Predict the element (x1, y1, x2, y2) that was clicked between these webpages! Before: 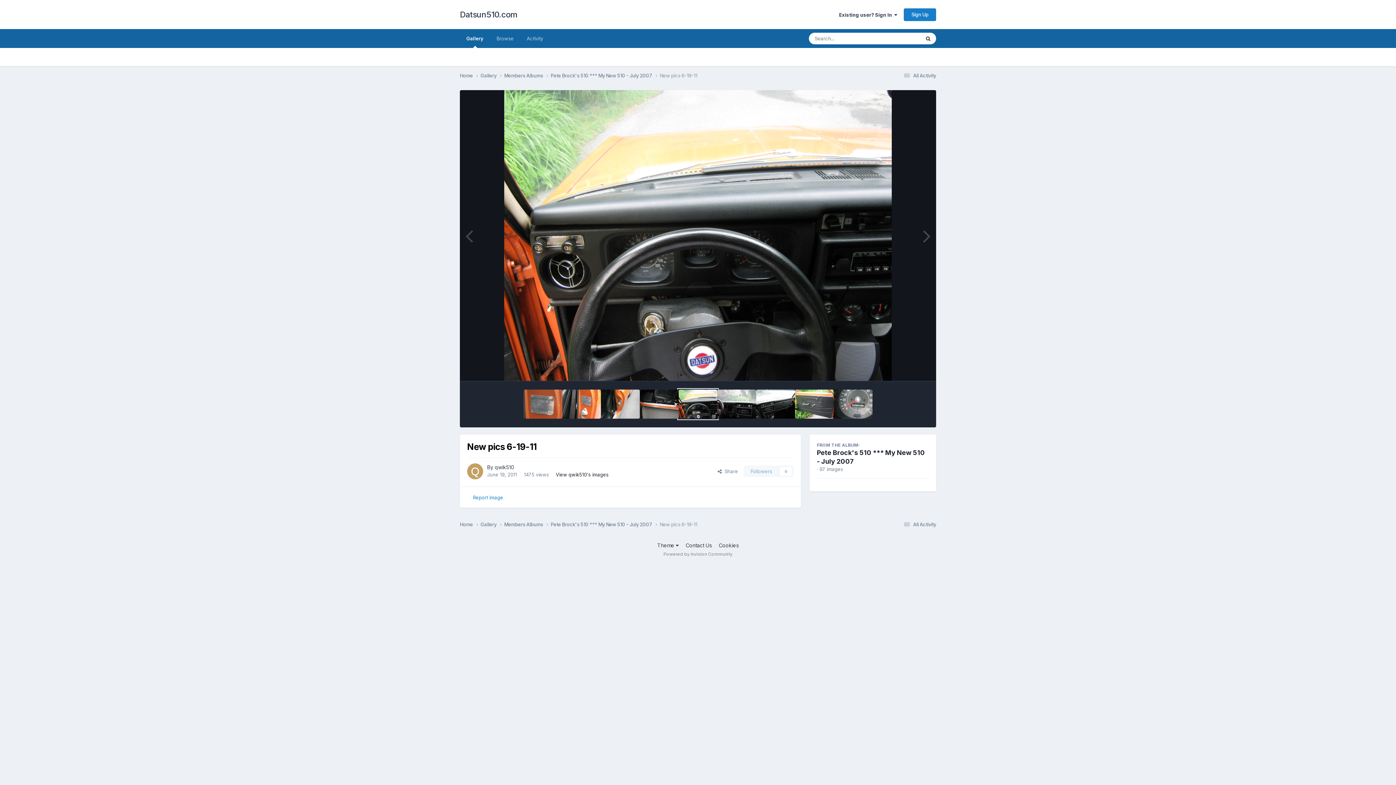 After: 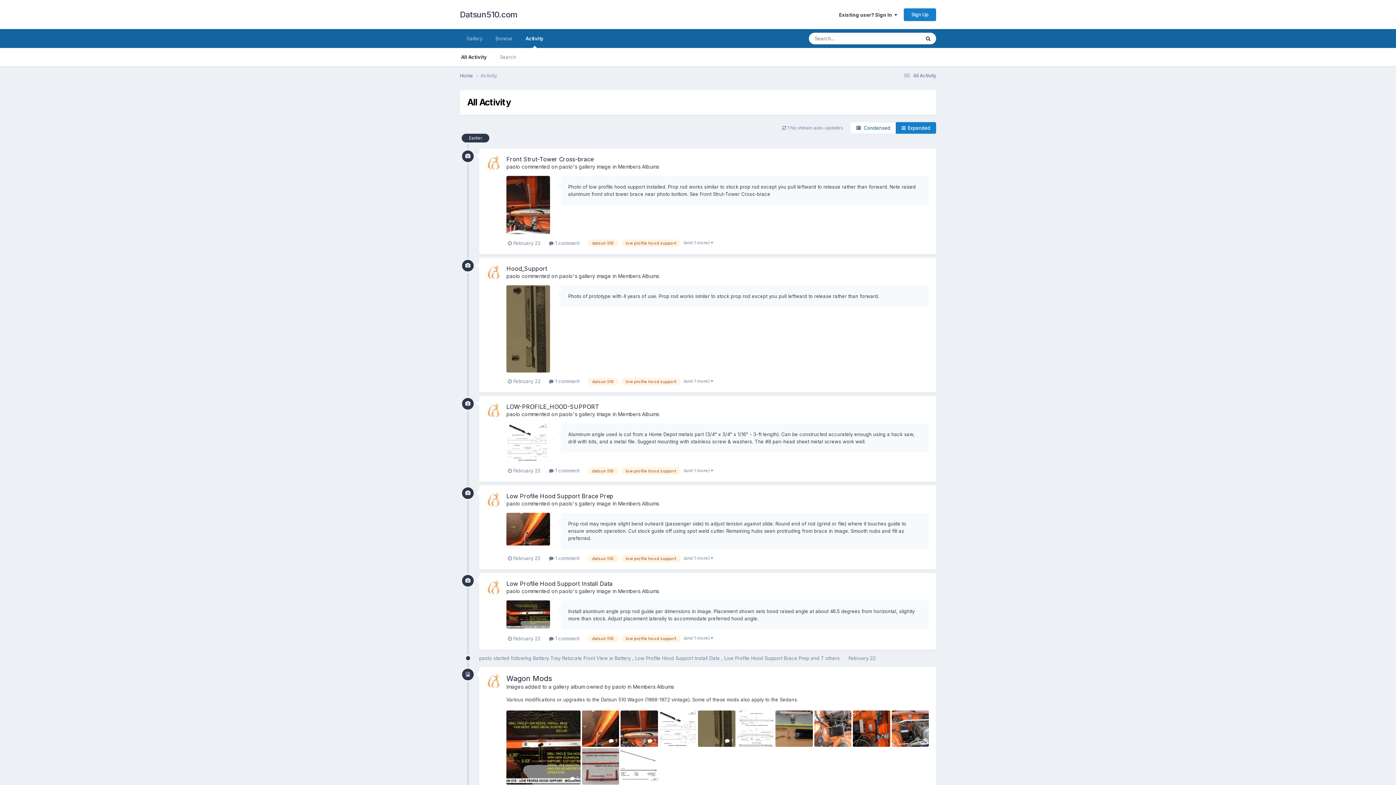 Action: label: Home  bbox: (460, 72, 480, 79)